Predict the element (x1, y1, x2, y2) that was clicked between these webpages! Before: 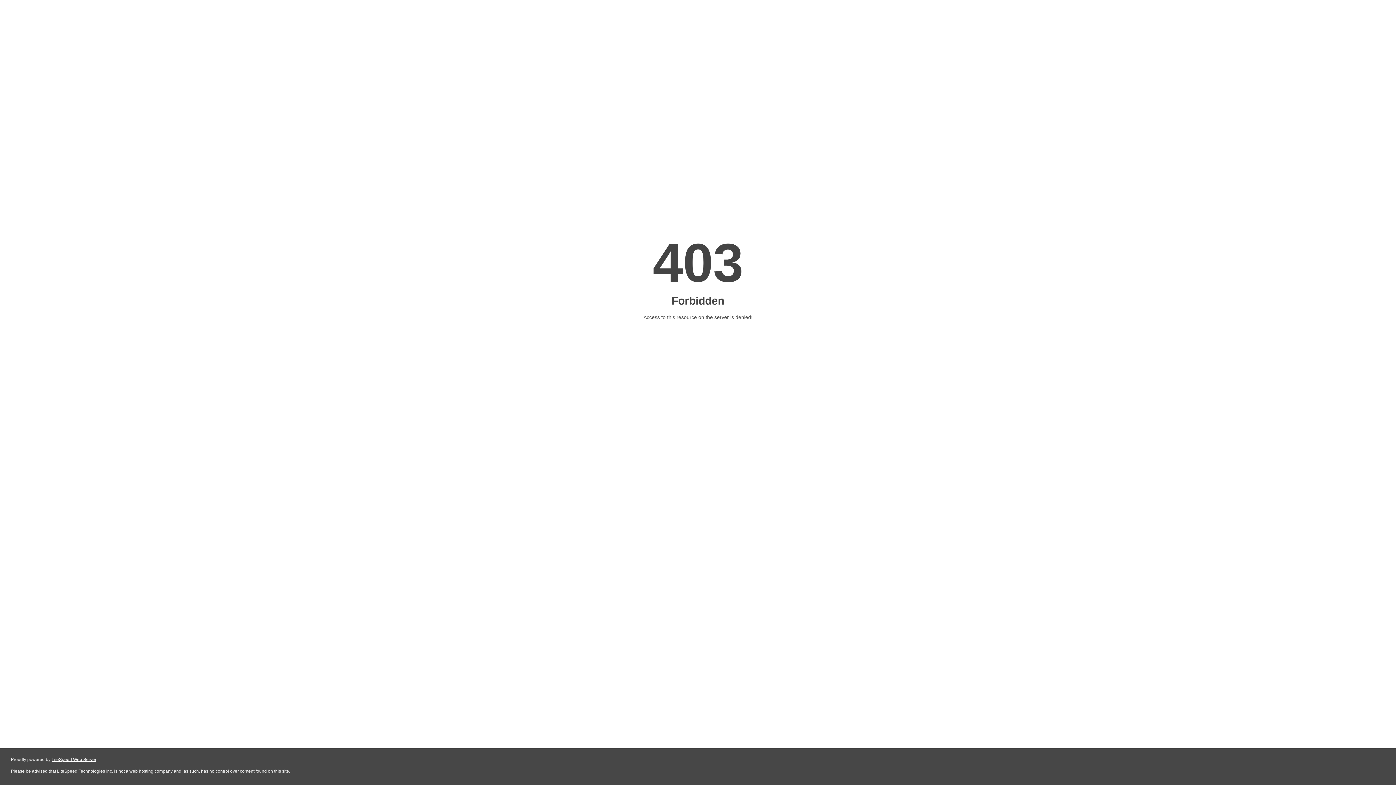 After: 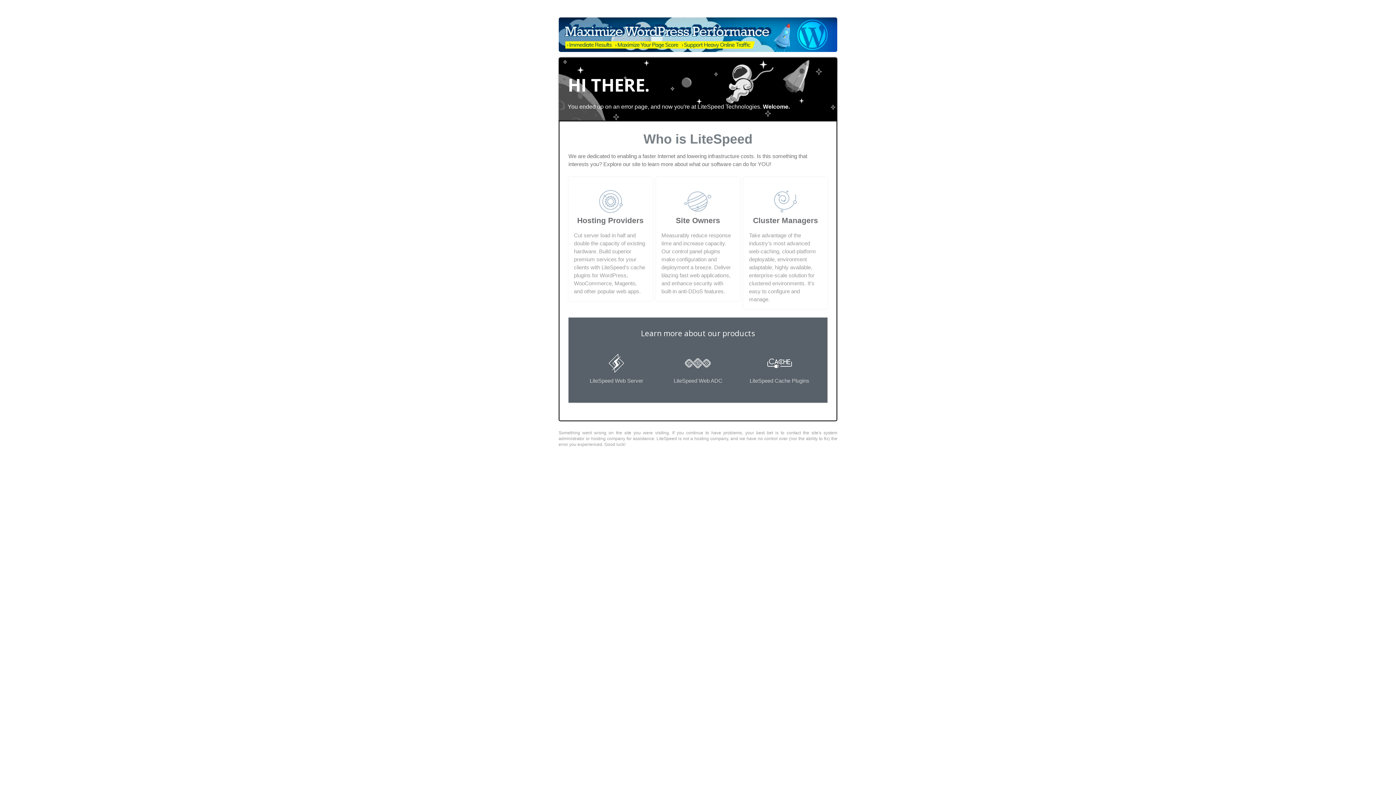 Action: label: LiteSpeed Web Server bbox: (51, 757, 96, 762)